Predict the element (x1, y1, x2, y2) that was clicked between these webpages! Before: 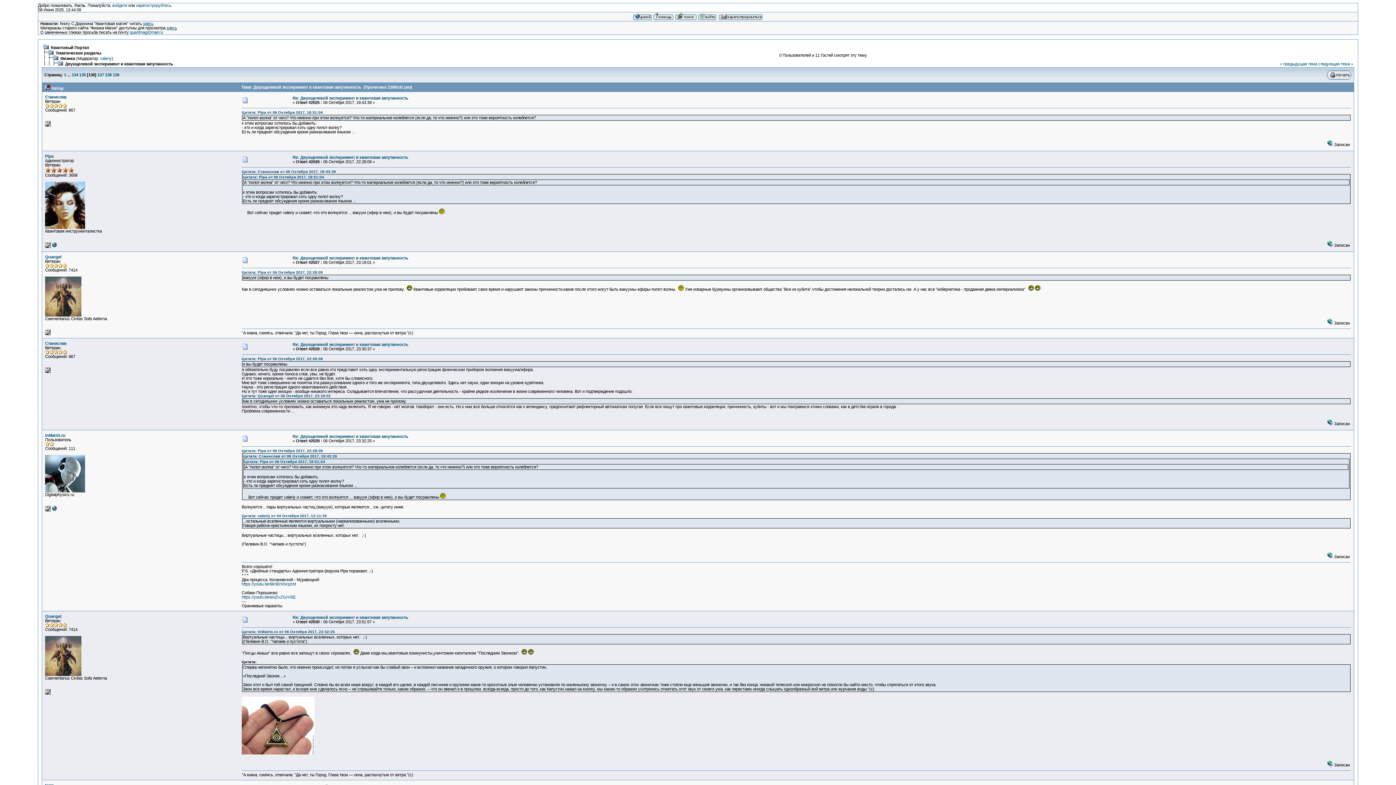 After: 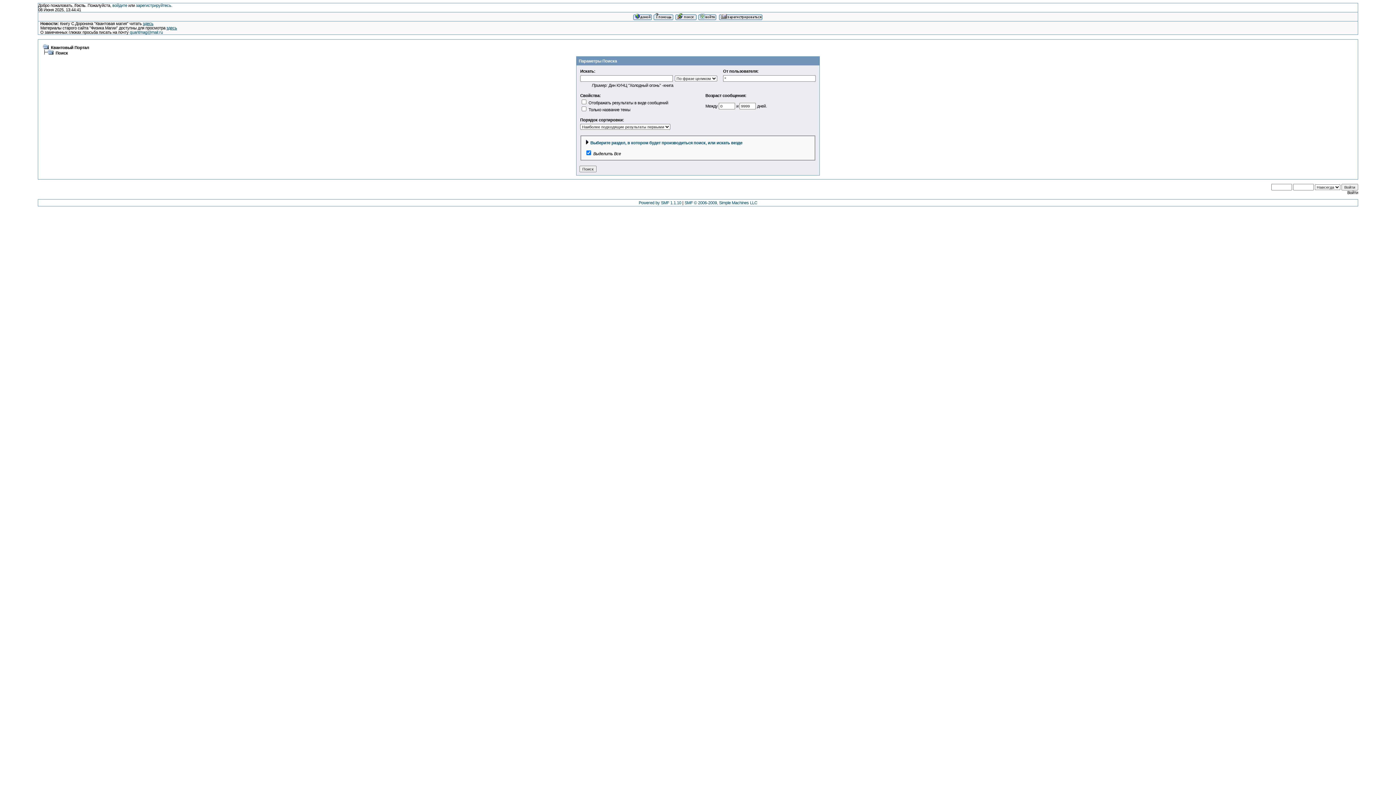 Action: bbox: (675, 17, 696, 21)